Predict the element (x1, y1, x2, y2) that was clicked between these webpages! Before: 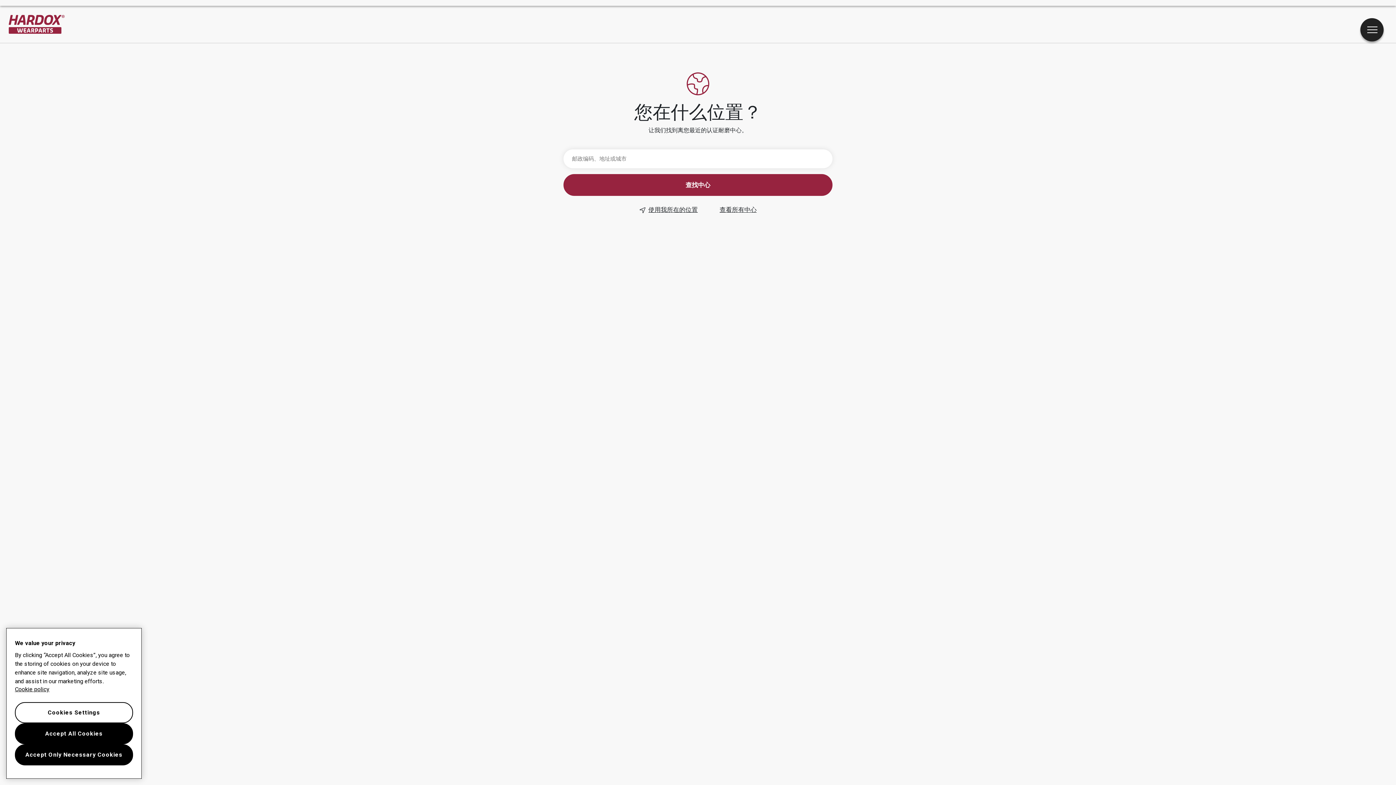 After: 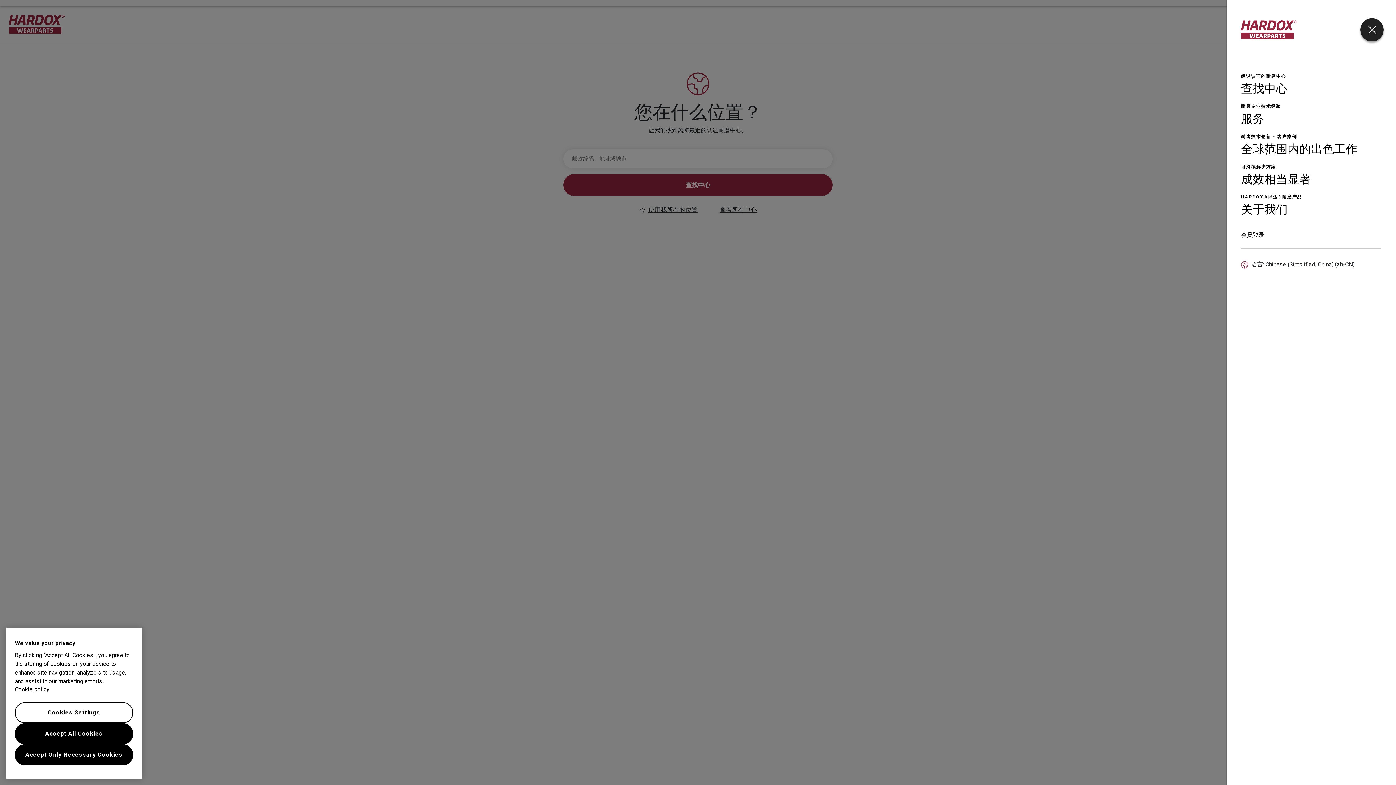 Action: bbox: (1360, 17, 1384, 42)